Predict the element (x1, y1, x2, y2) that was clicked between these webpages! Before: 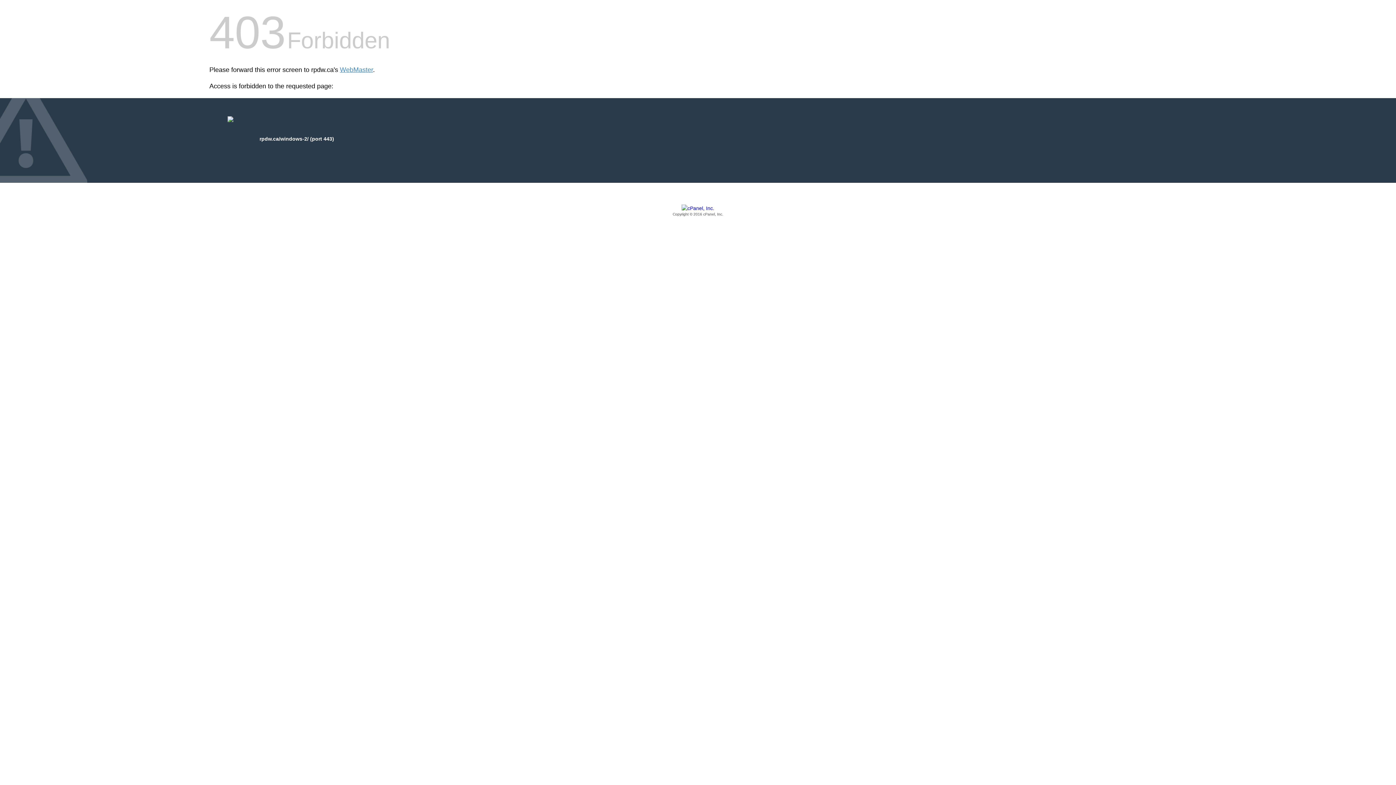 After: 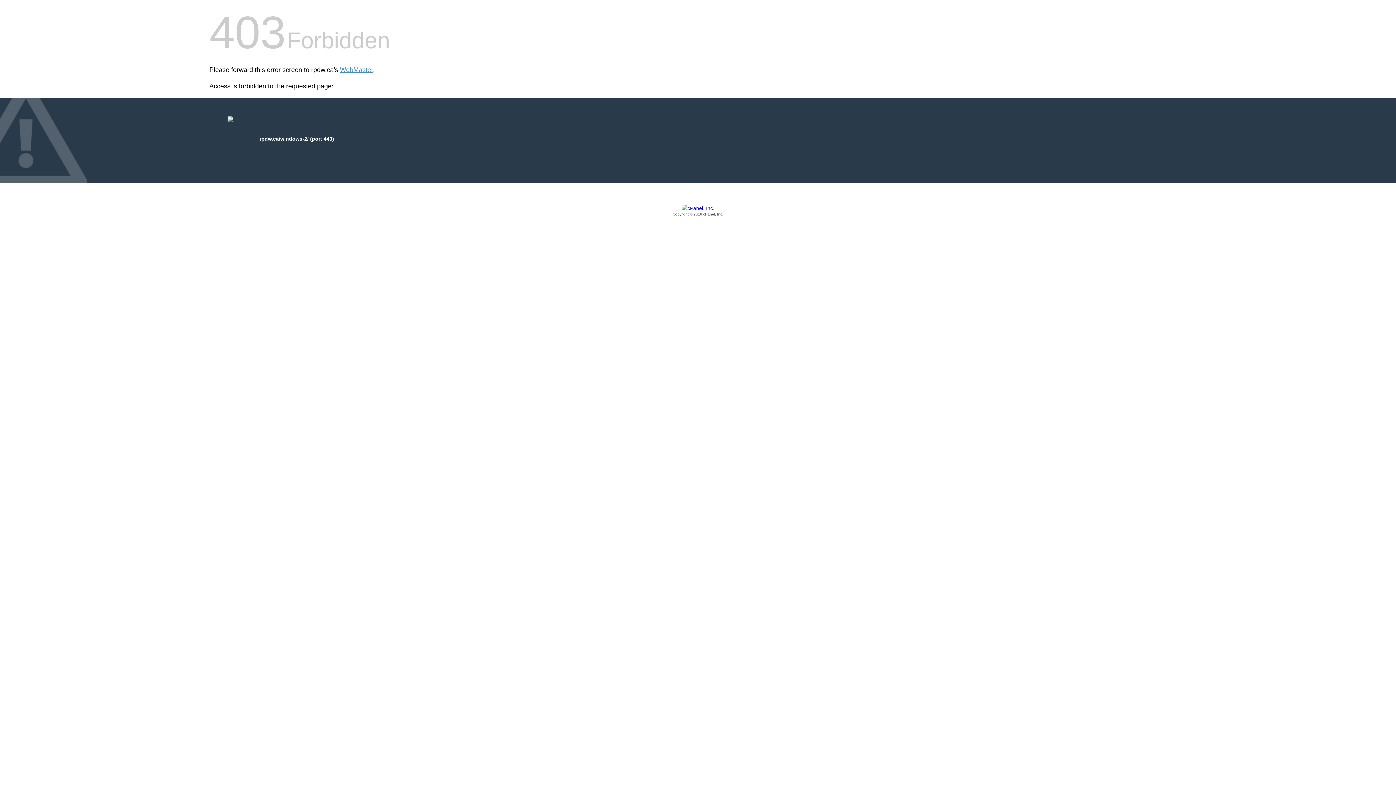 Action: label: Copyright © 2016 cPanel, Inc. bbox: (209, 205, 1186, 217)